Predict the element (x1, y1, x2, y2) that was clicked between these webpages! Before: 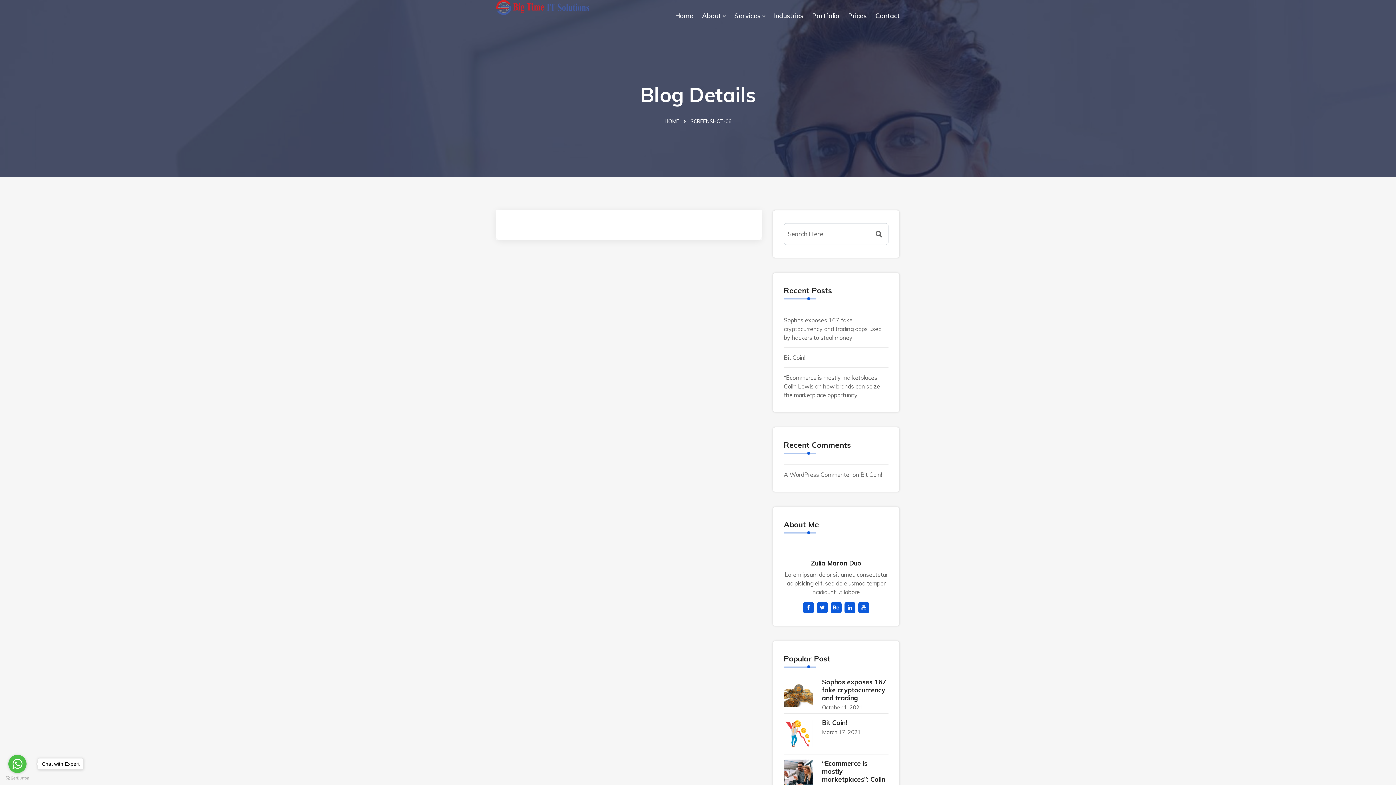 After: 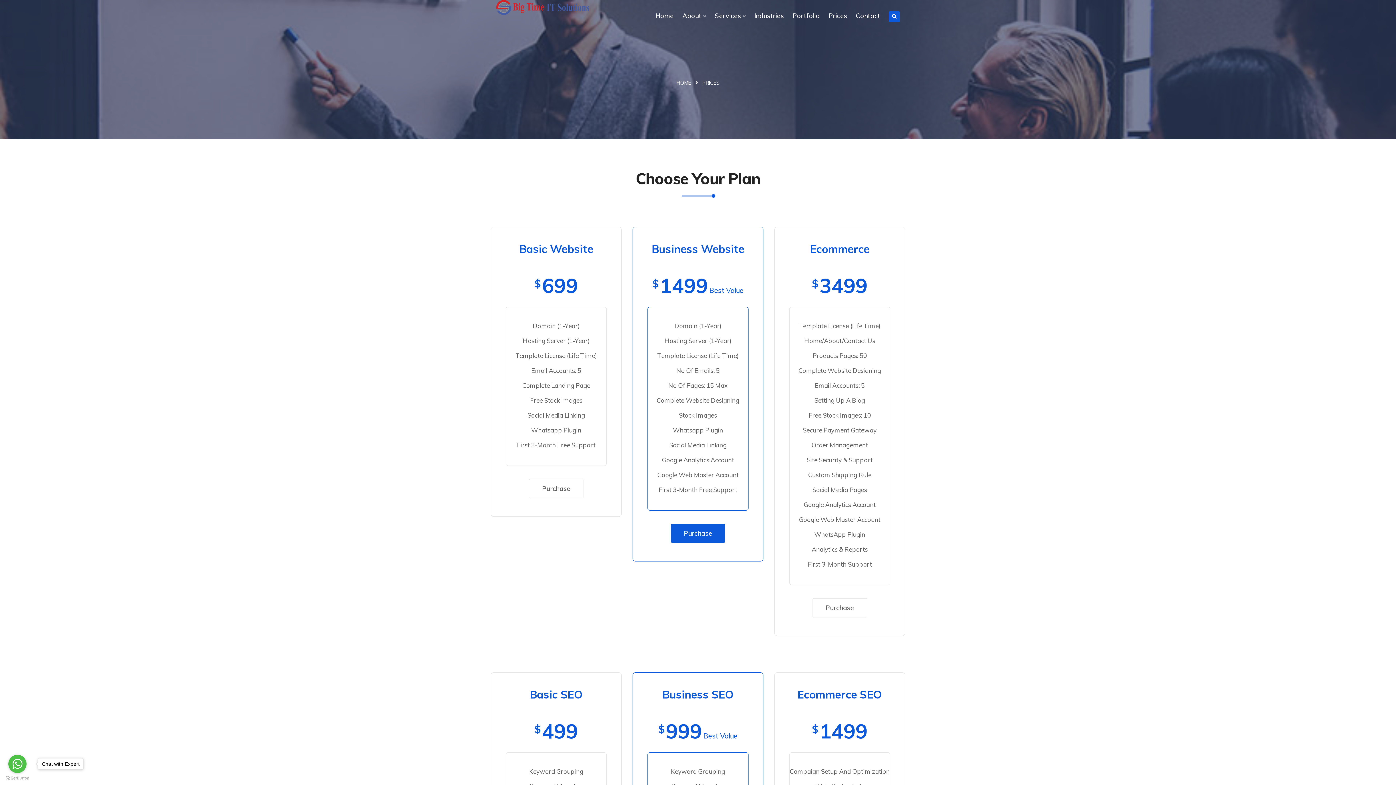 Action: bbox: (848, 10, 866, 20) label: Prices